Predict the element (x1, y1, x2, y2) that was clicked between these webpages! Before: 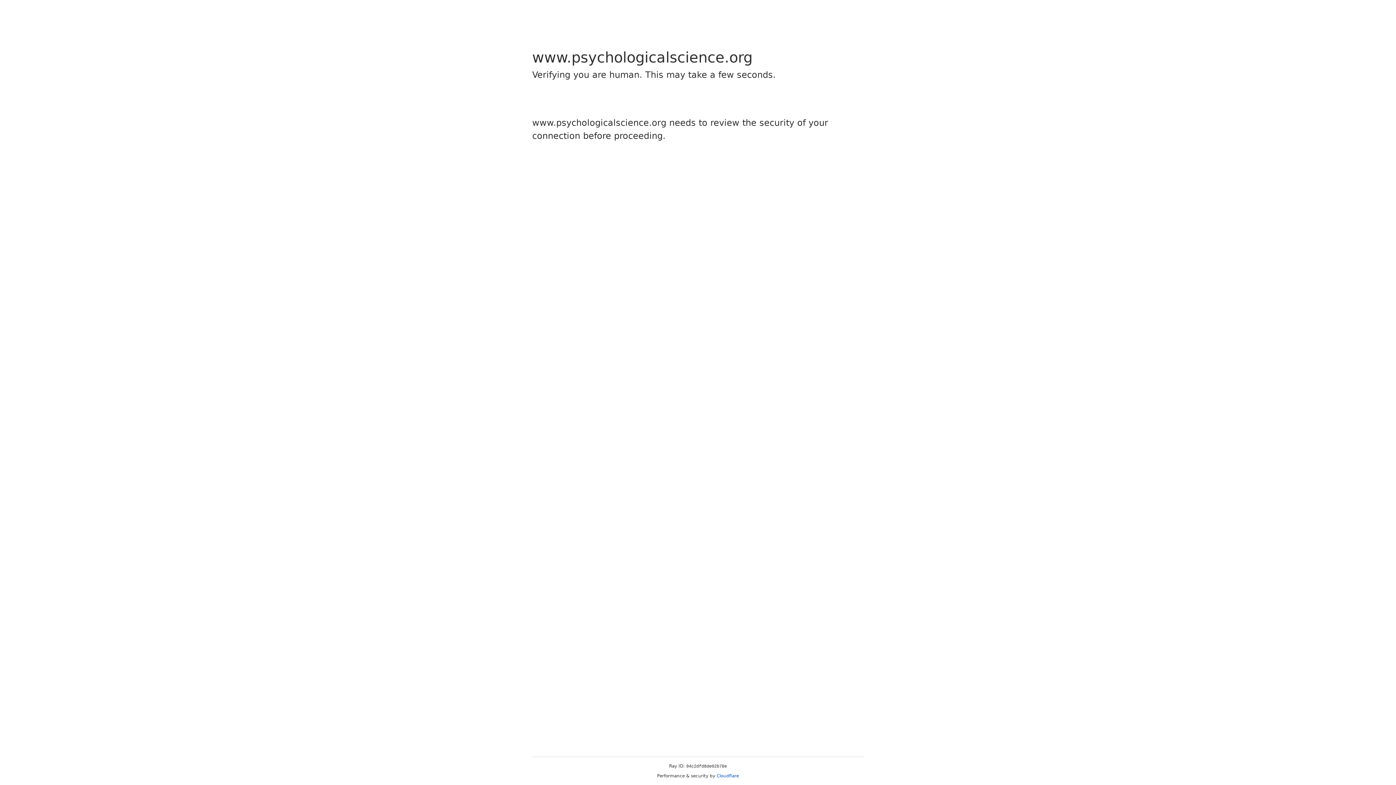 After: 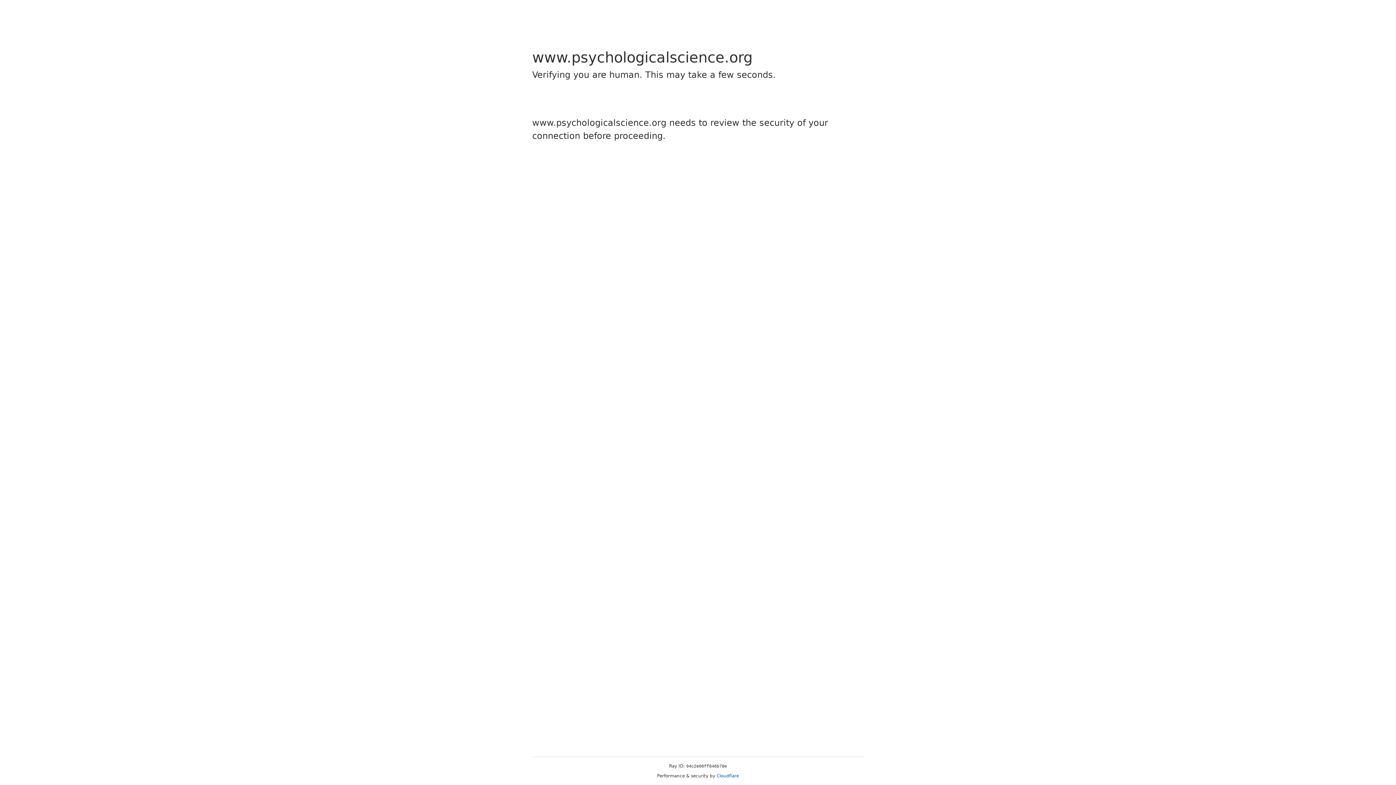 Action: bbox: (716, 773, 739, 778) label: Cloudflare